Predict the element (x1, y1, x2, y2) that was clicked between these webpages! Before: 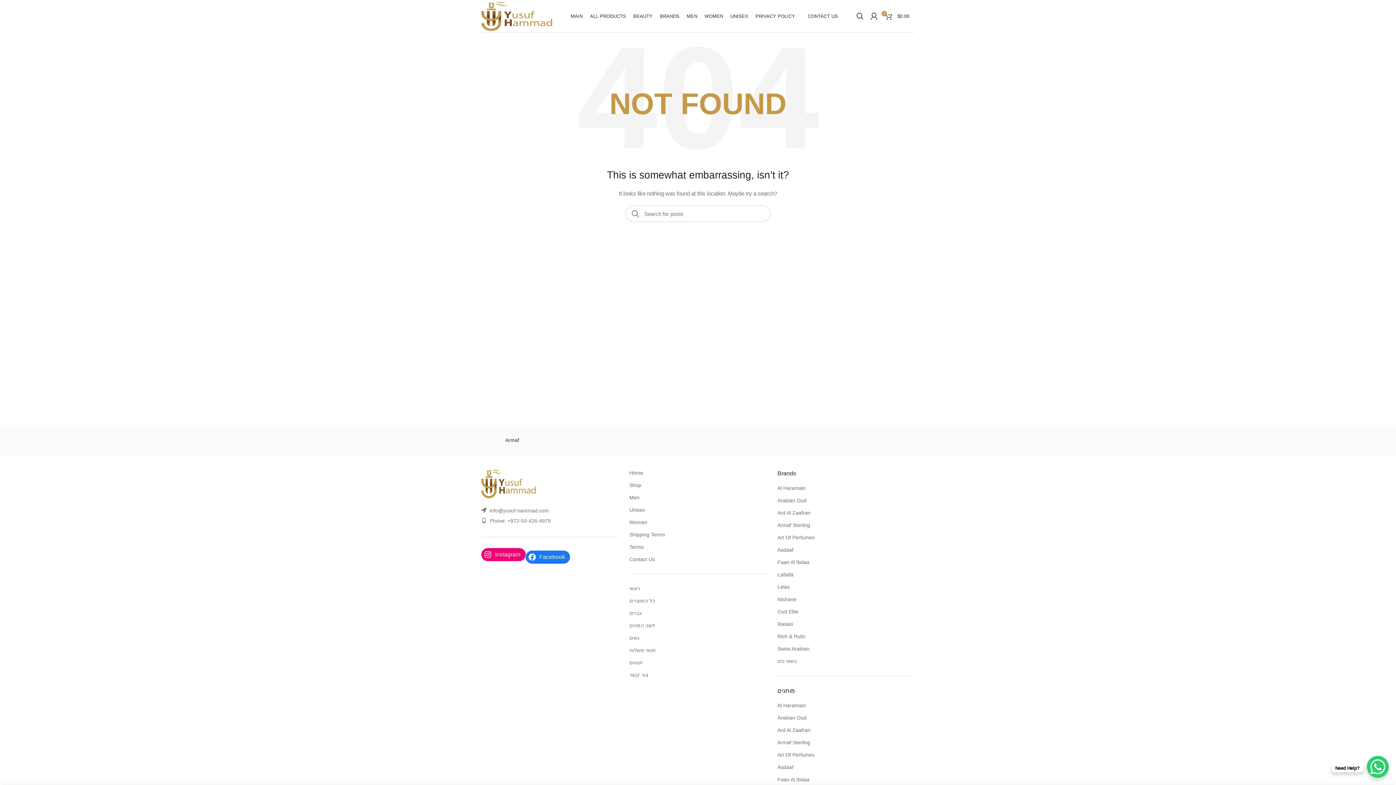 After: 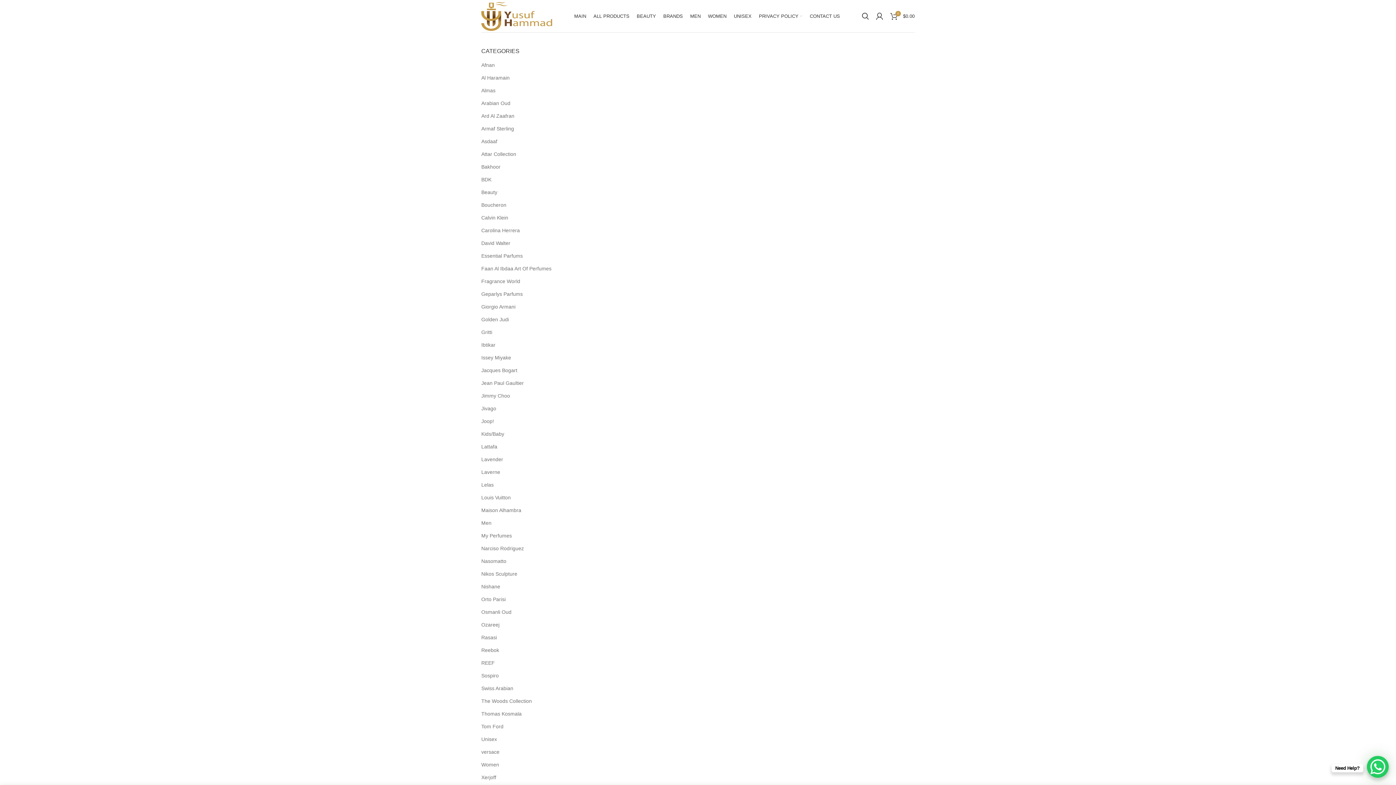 Action: label: Faan Al Ibdaa bbox: (777, 559, 809, 565)